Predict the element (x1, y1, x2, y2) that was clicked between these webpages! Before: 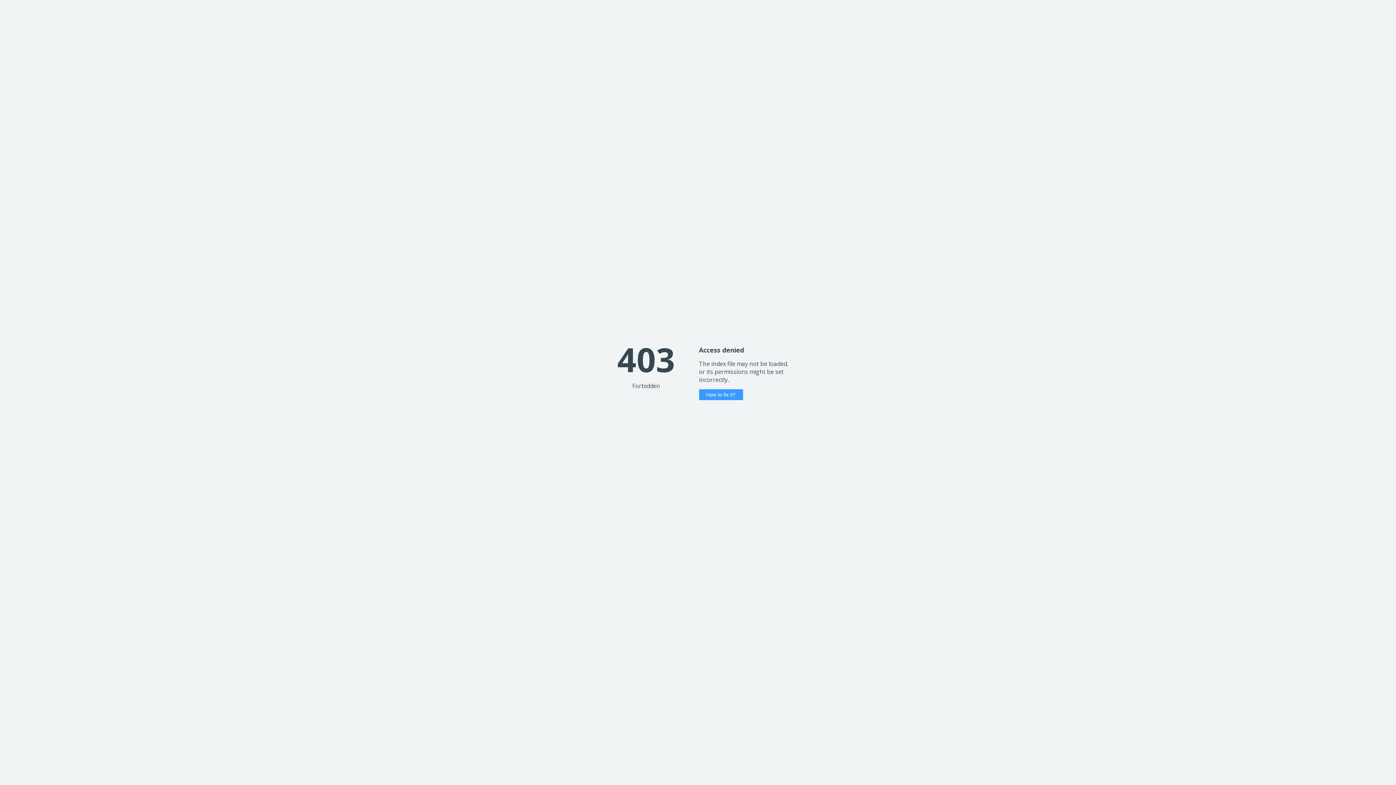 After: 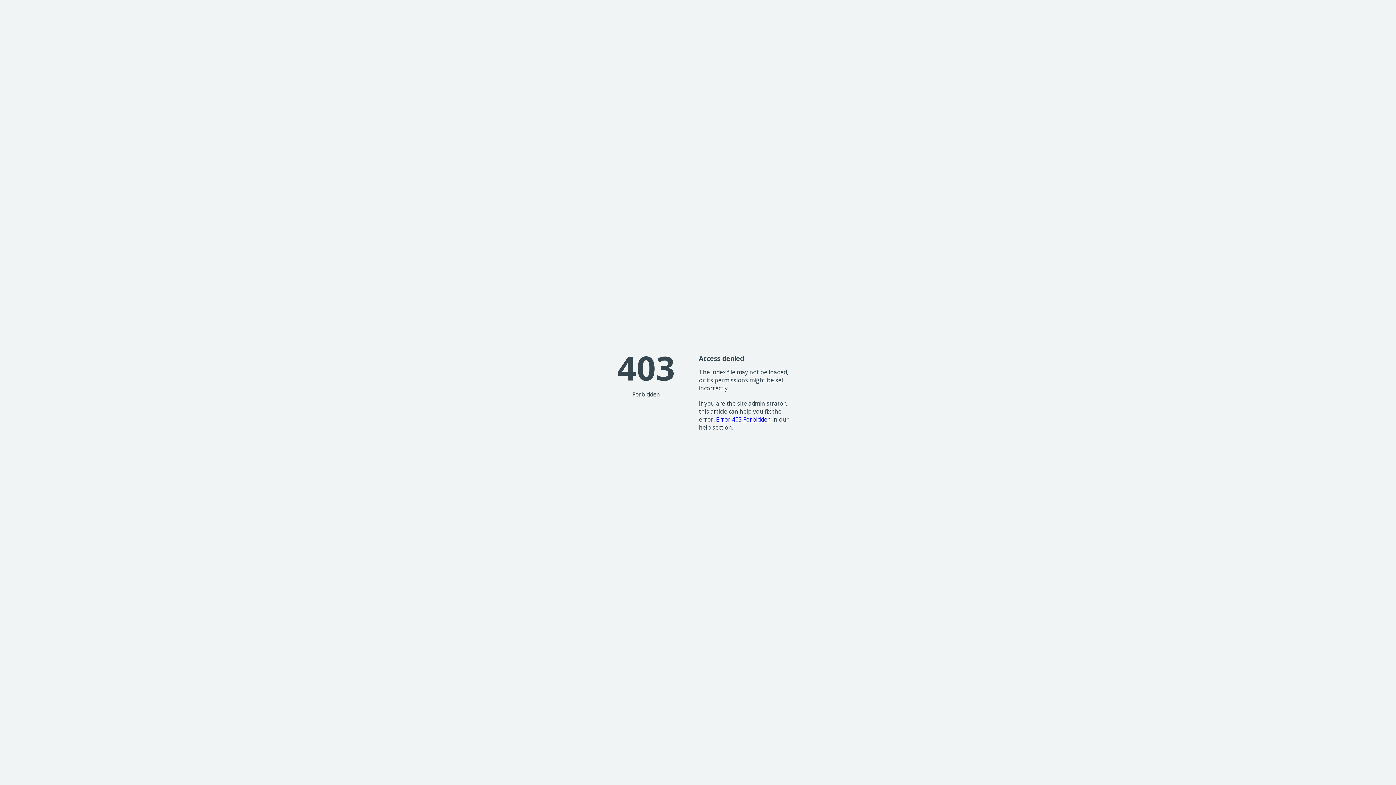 Action: bbox: (699, 389, 743, 400) label: How to fix it?